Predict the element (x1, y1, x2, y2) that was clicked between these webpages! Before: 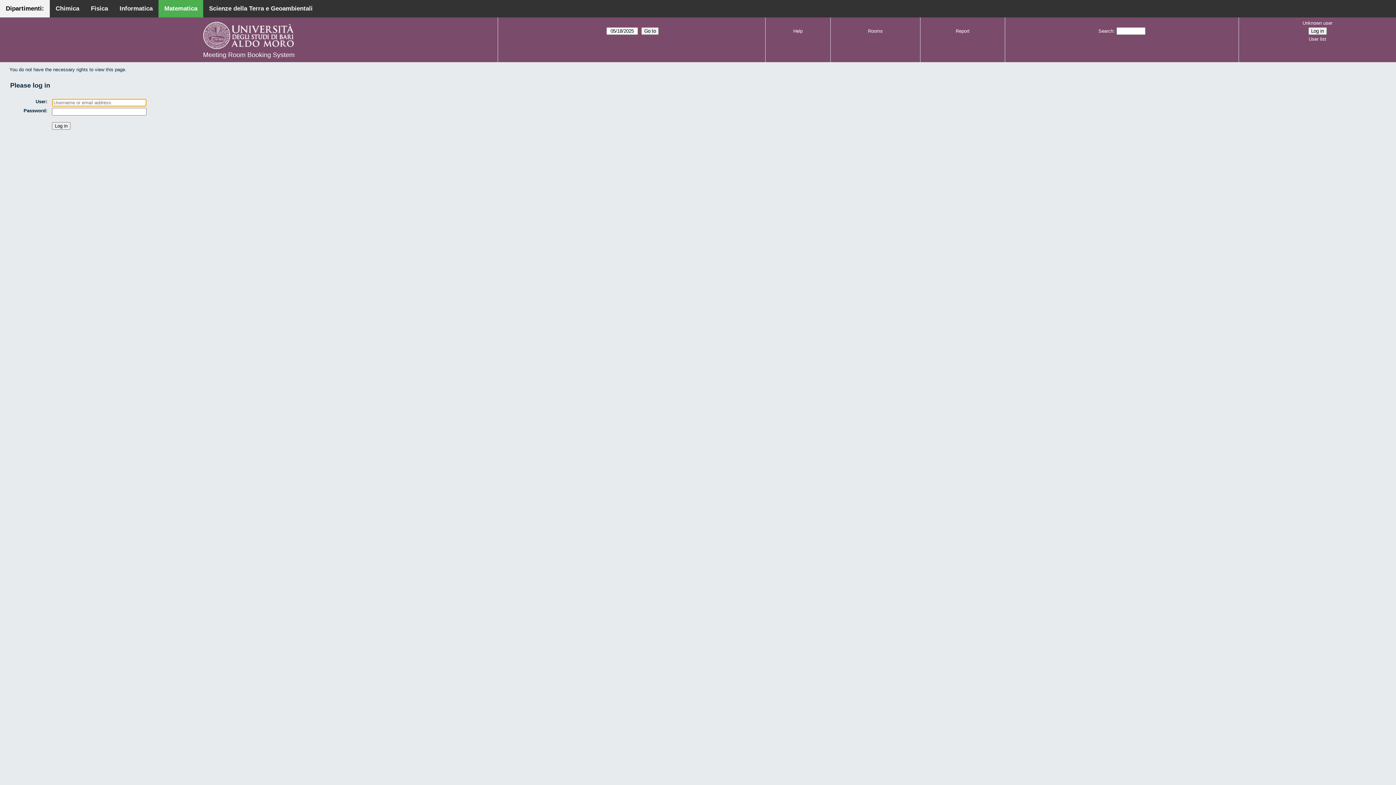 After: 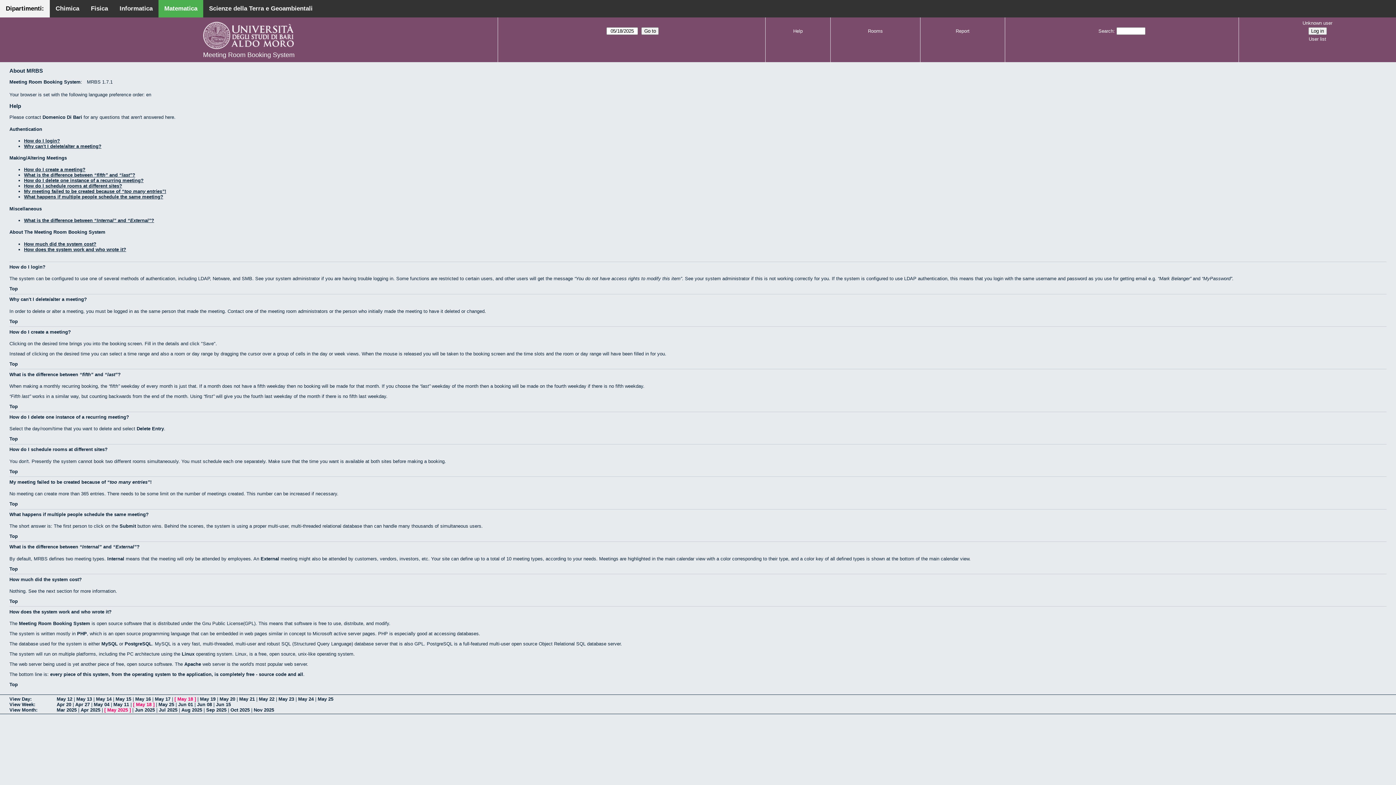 Action: label: Help bbox: (793, 28, 802, 33)